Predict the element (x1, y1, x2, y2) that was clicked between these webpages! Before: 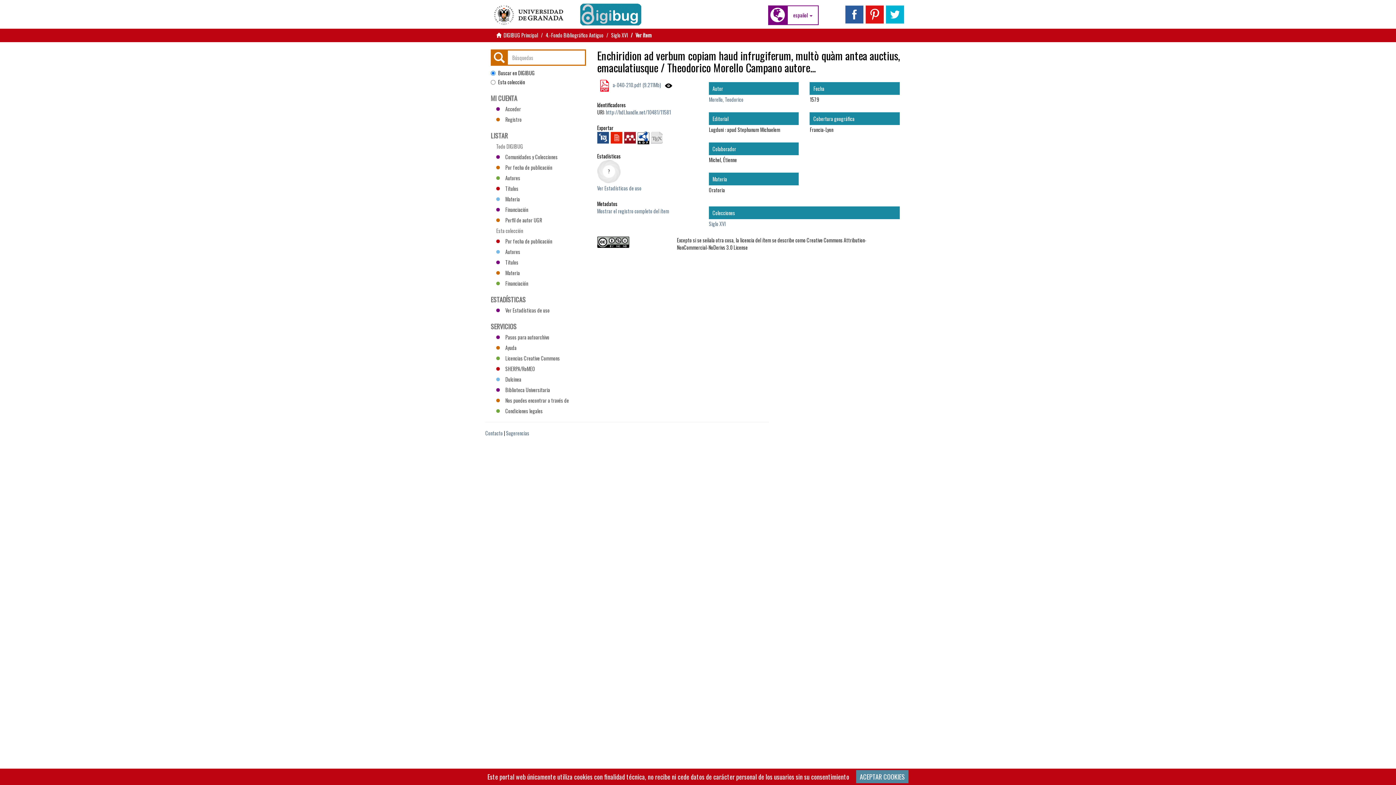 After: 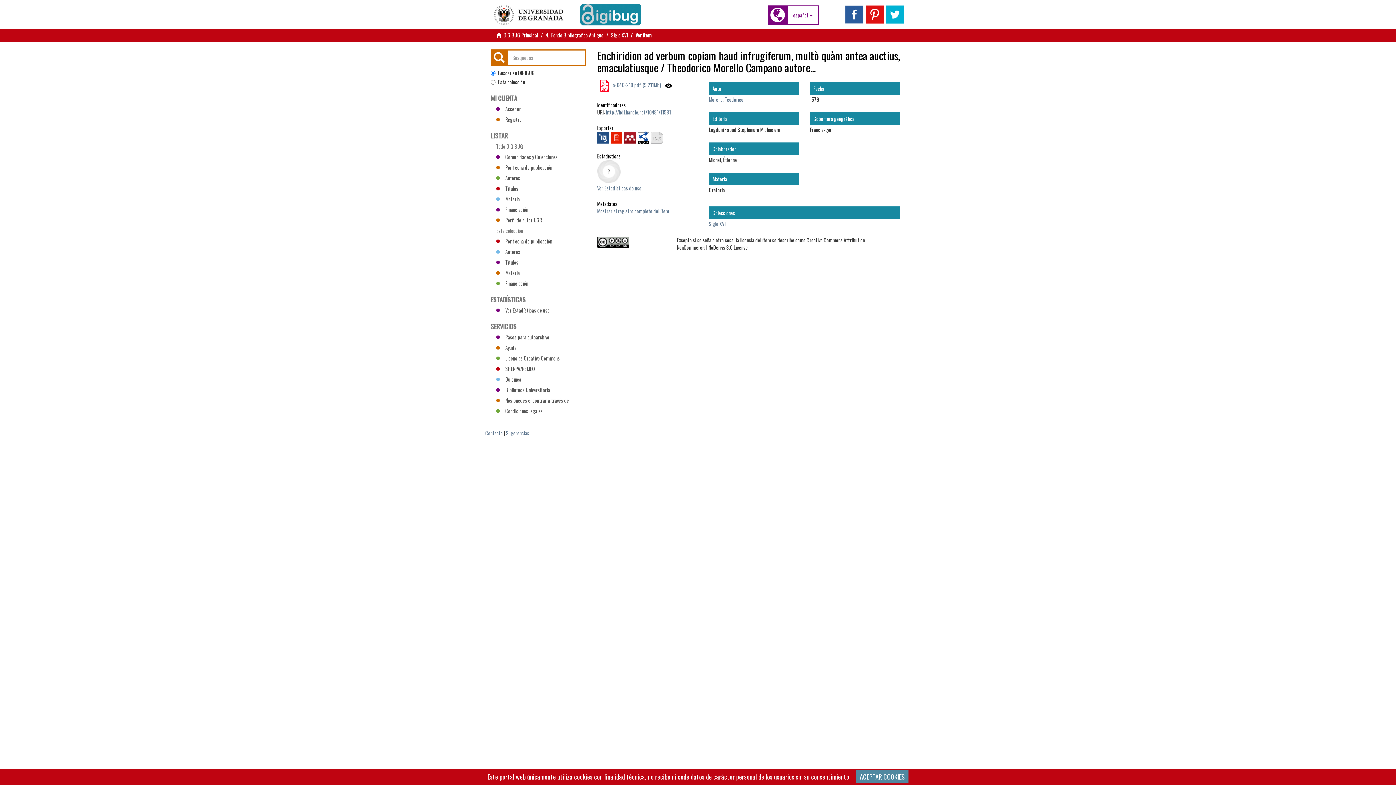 Action: bbox: (485, -1, 580, 16)